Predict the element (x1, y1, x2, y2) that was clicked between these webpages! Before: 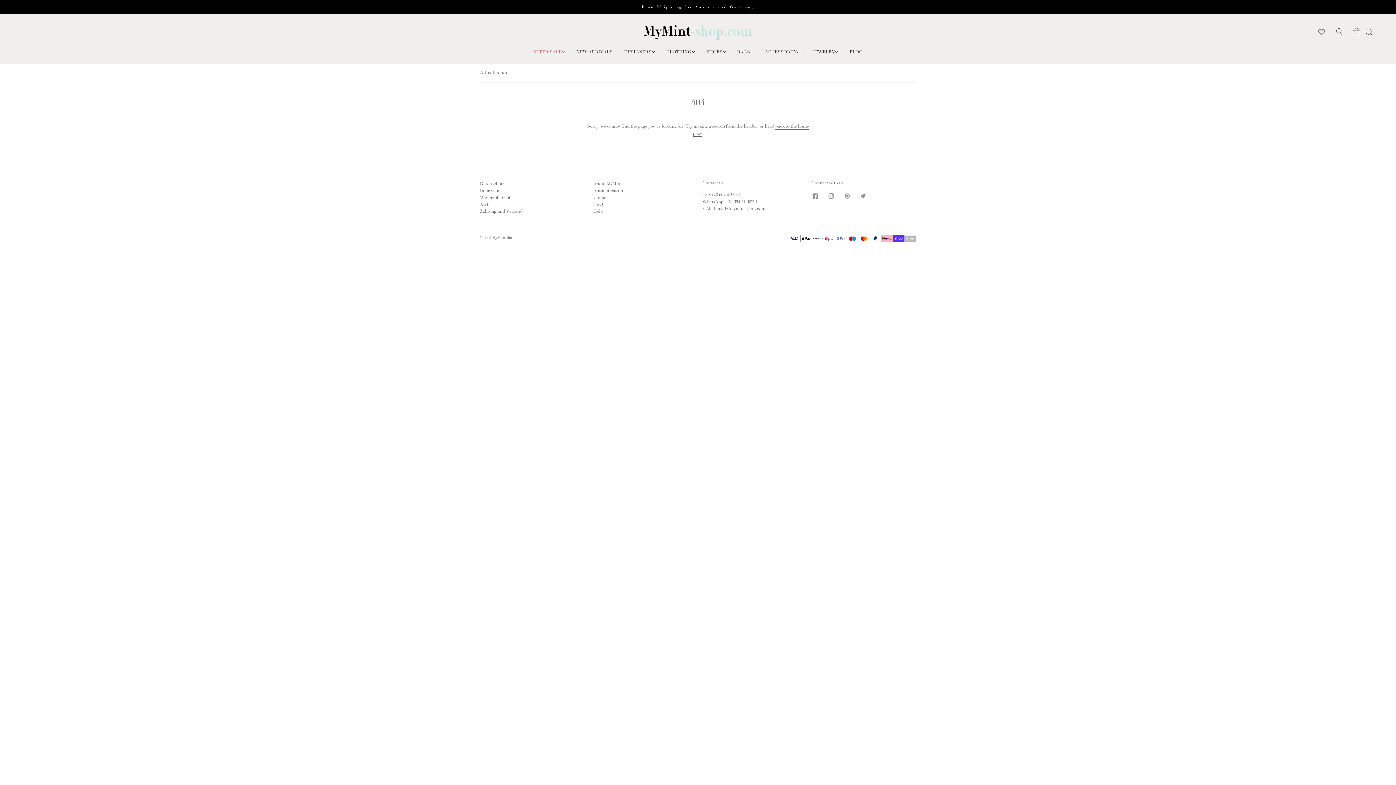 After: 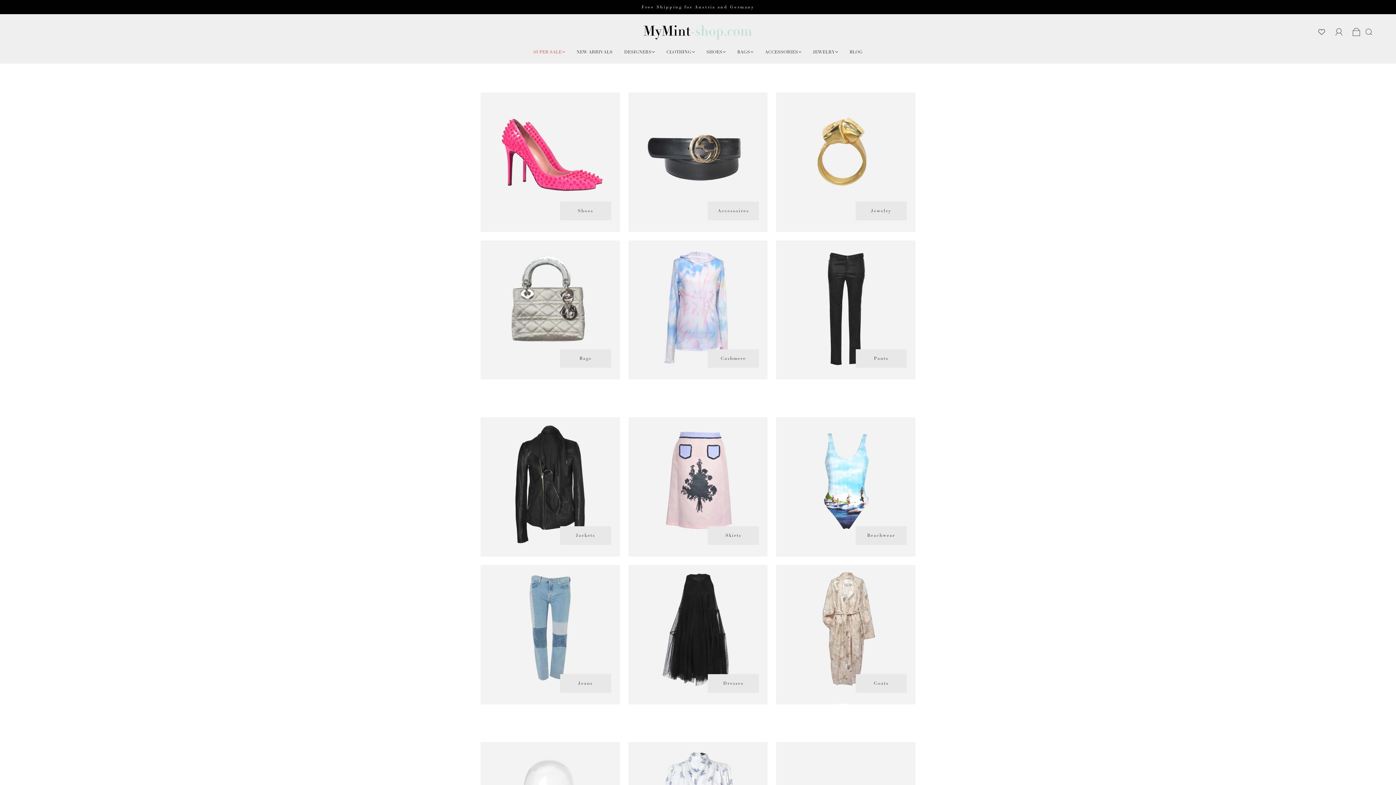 Action: label: All collections bbox: (480, 69, 510, 76)